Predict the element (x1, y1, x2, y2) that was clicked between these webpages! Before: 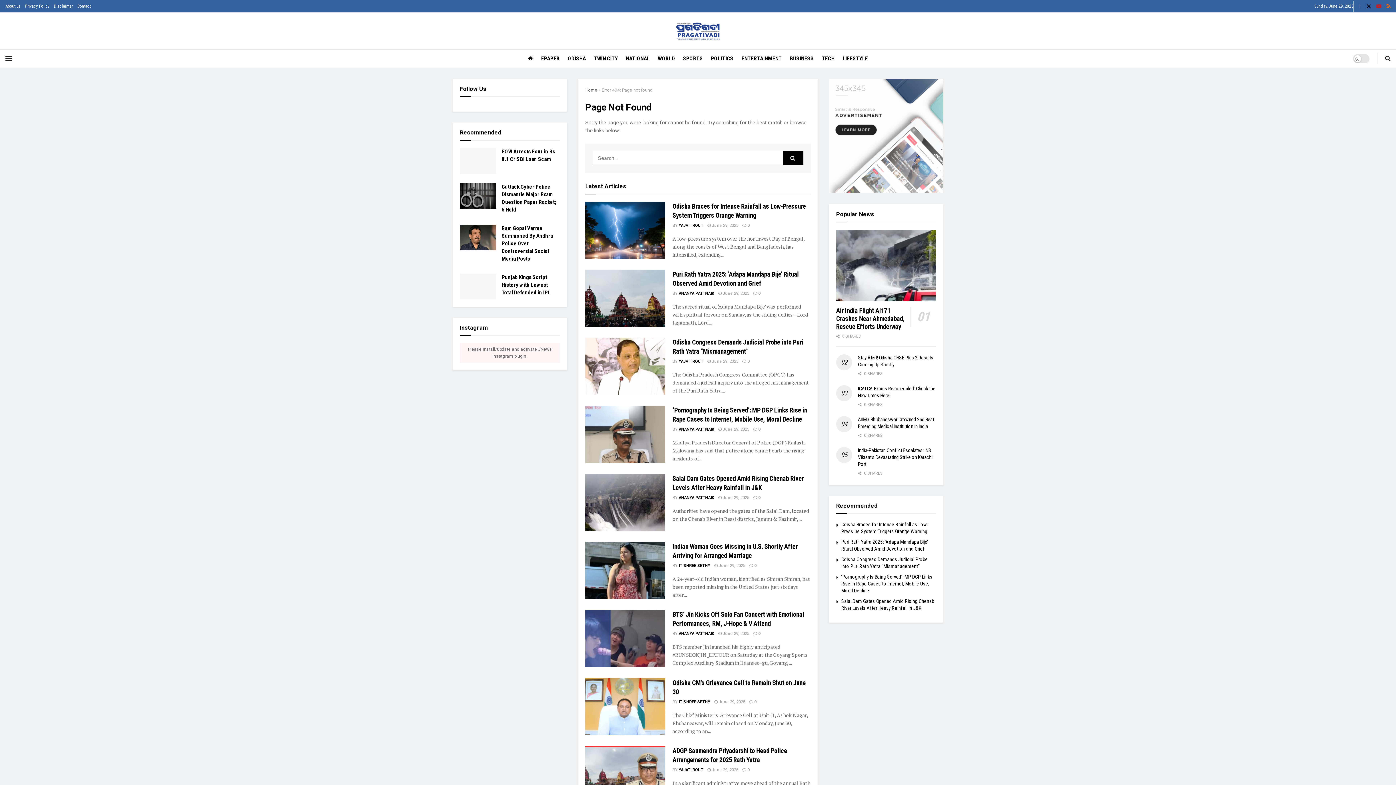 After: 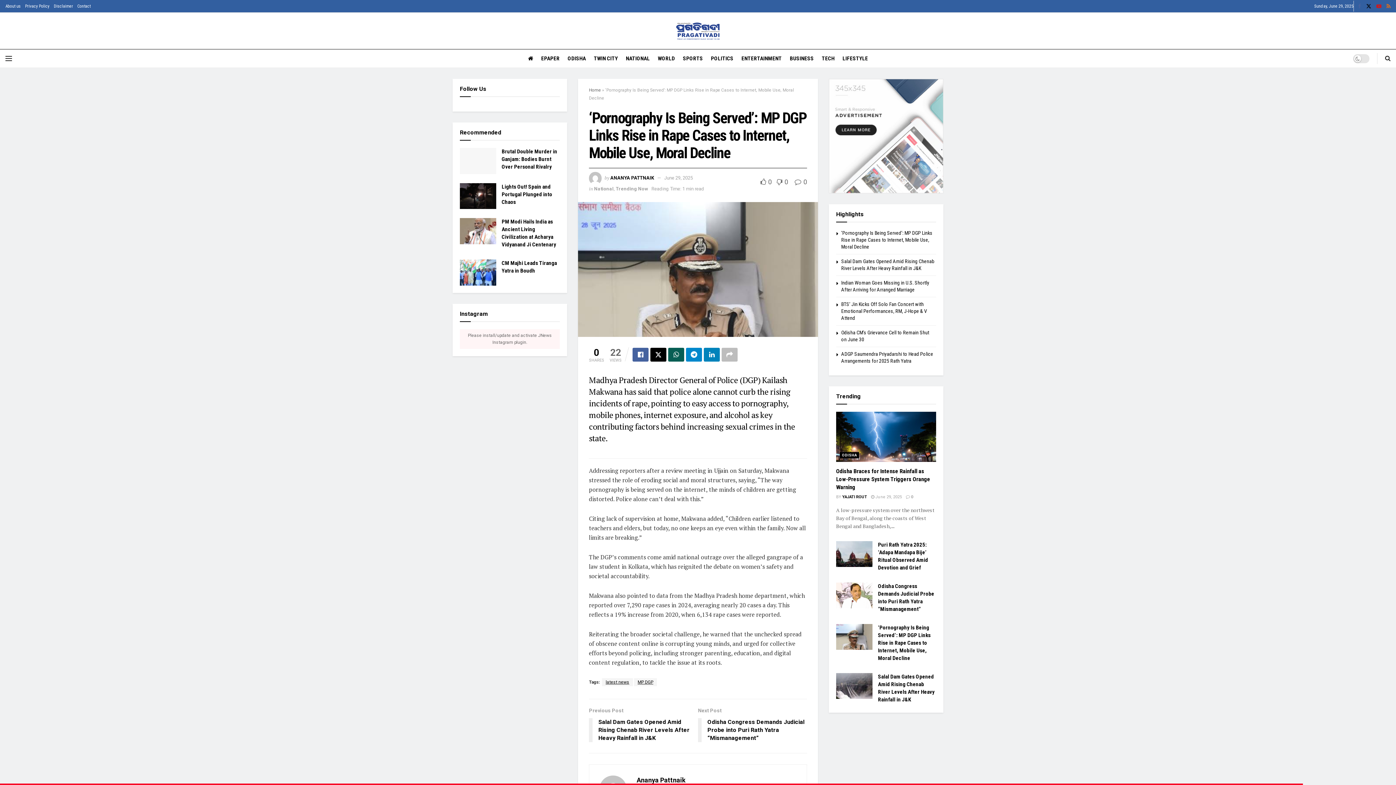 Action: label:  June 29, 2025 bbox: (718, 427, 749, 432)